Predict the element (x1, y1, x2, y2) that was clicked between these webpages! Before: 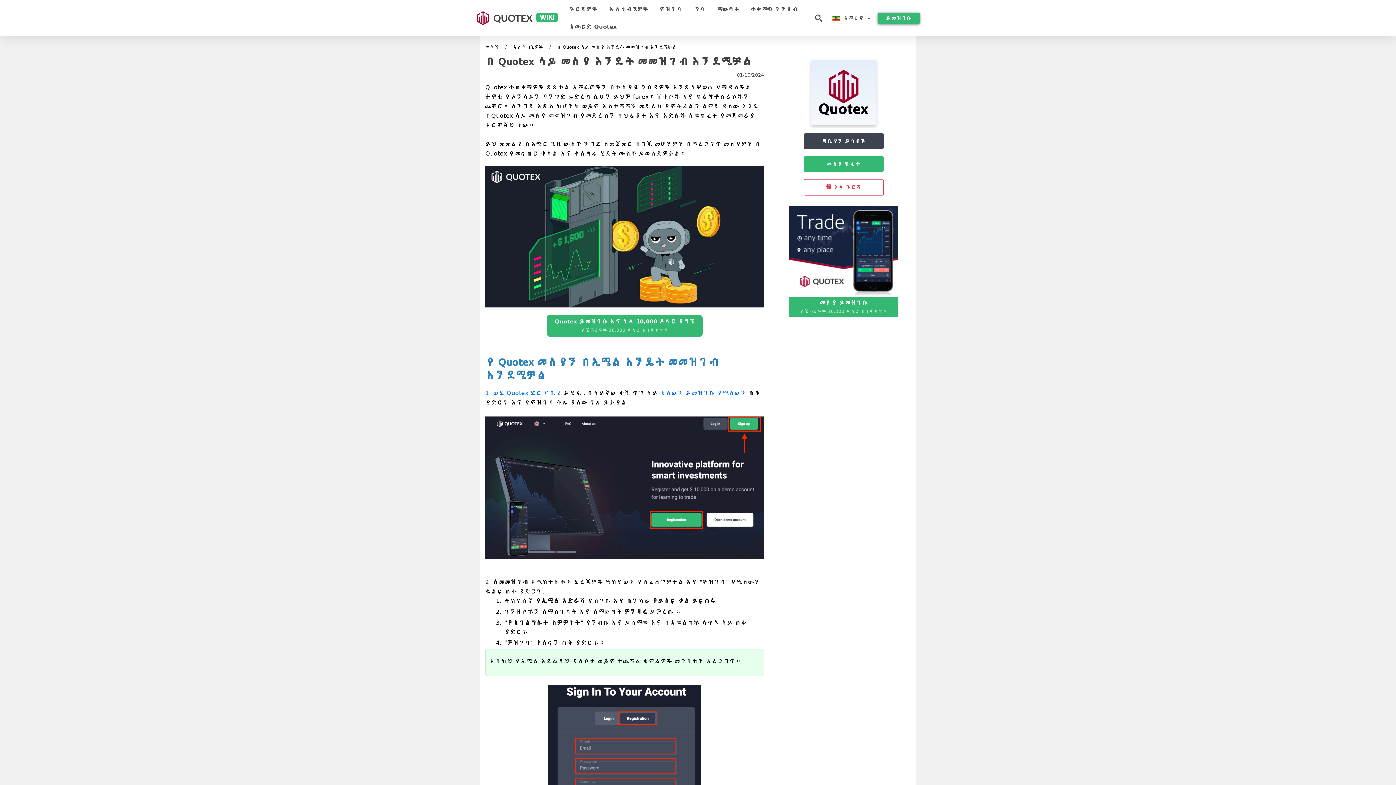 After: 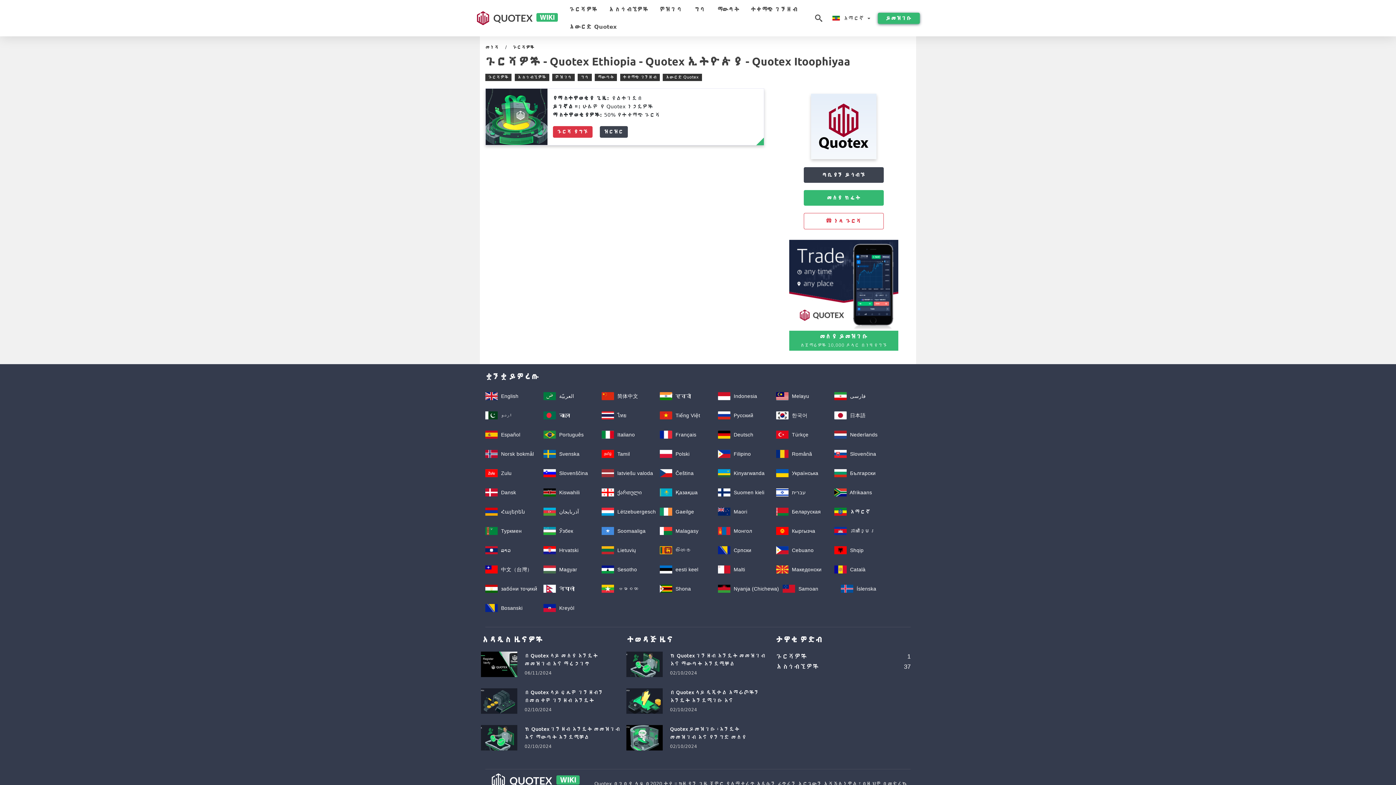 Action: bbox: (563, 0, 603, 18) label: ጉርሻዎች